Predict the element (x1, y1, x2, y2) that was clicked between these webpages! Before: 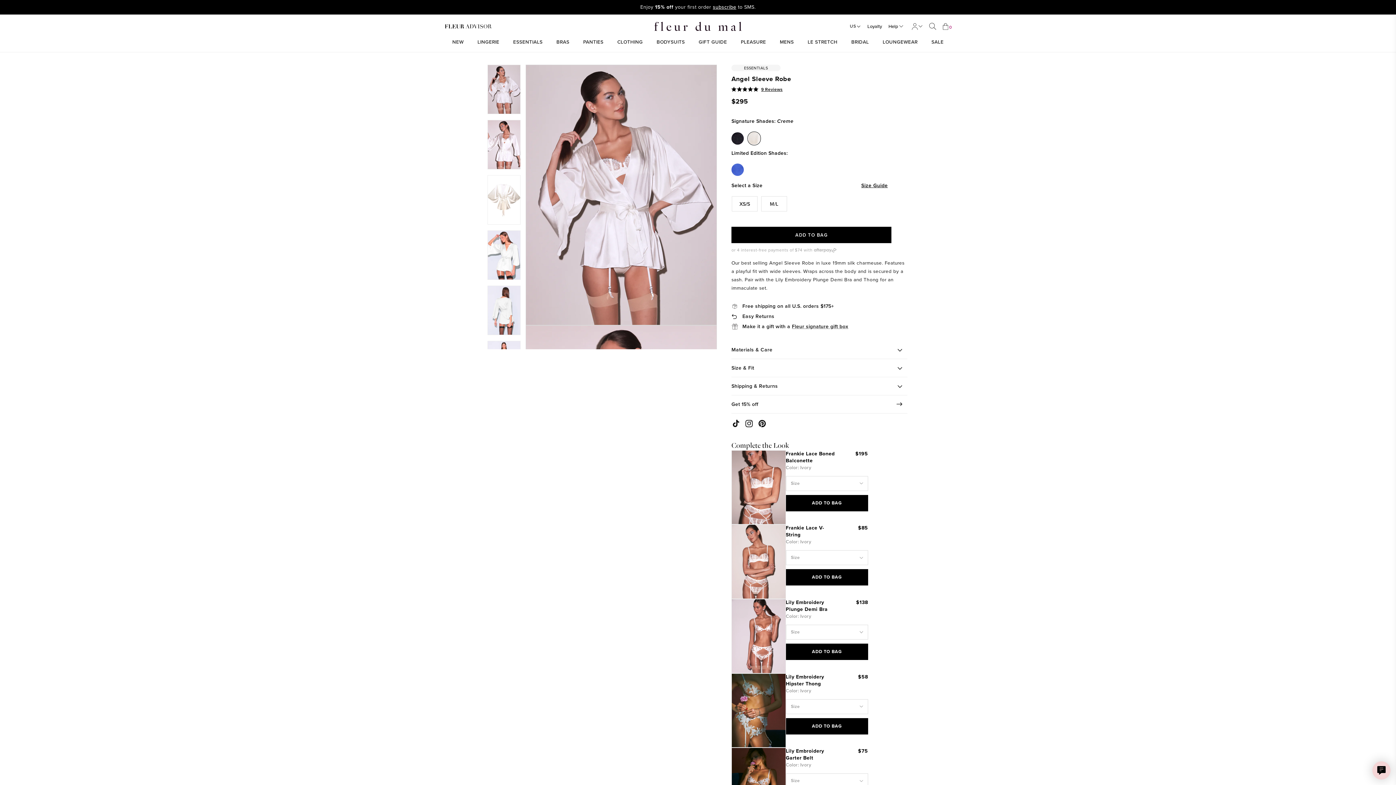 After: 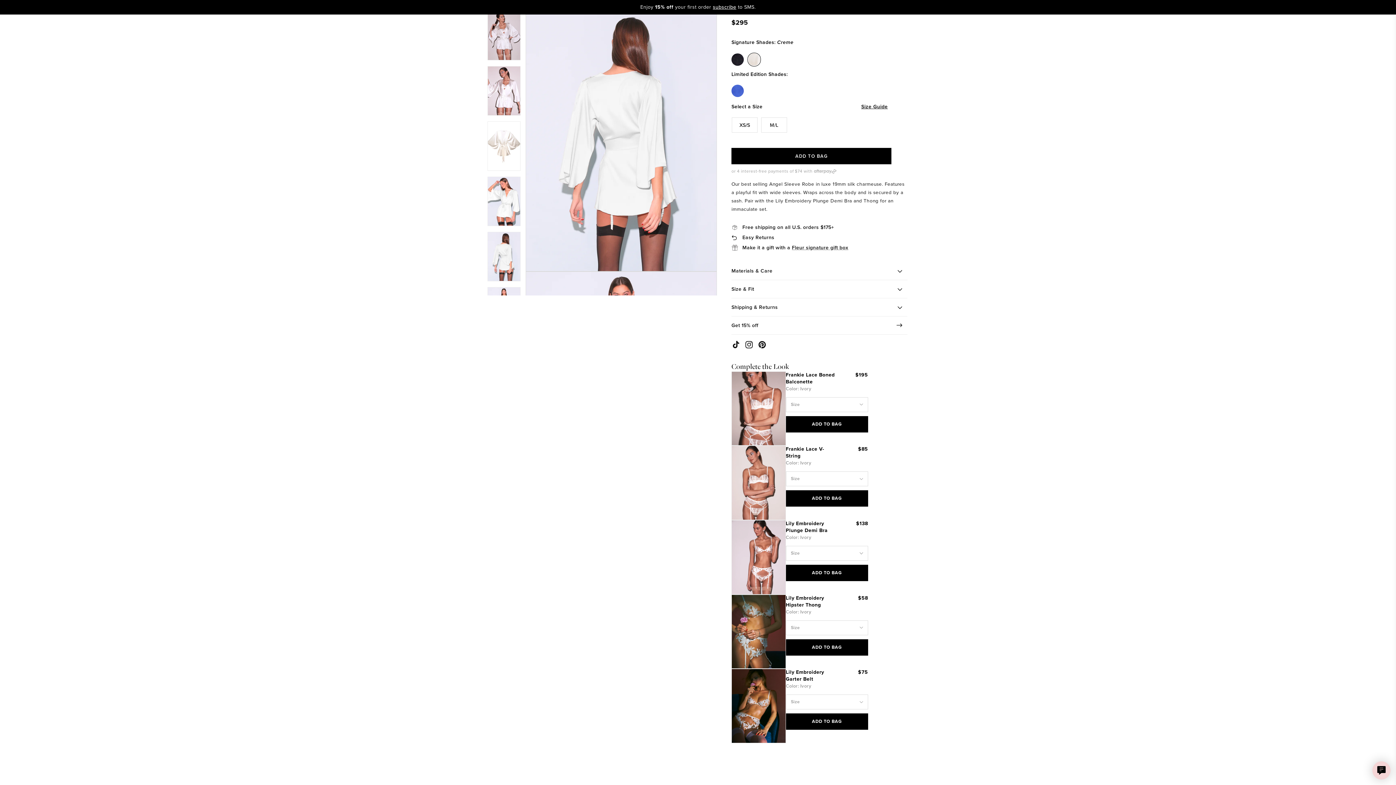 Action: bbox: (487, 285, 520, 335)